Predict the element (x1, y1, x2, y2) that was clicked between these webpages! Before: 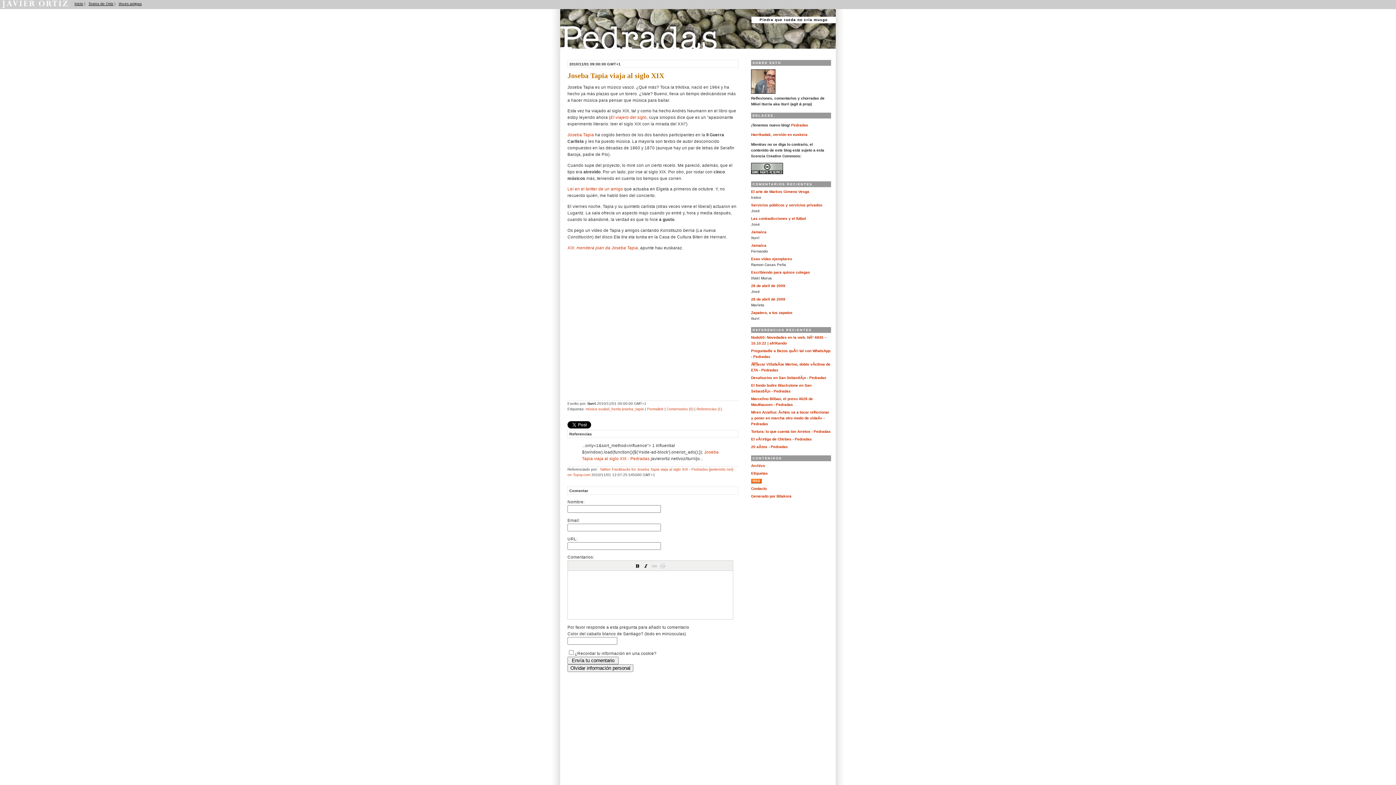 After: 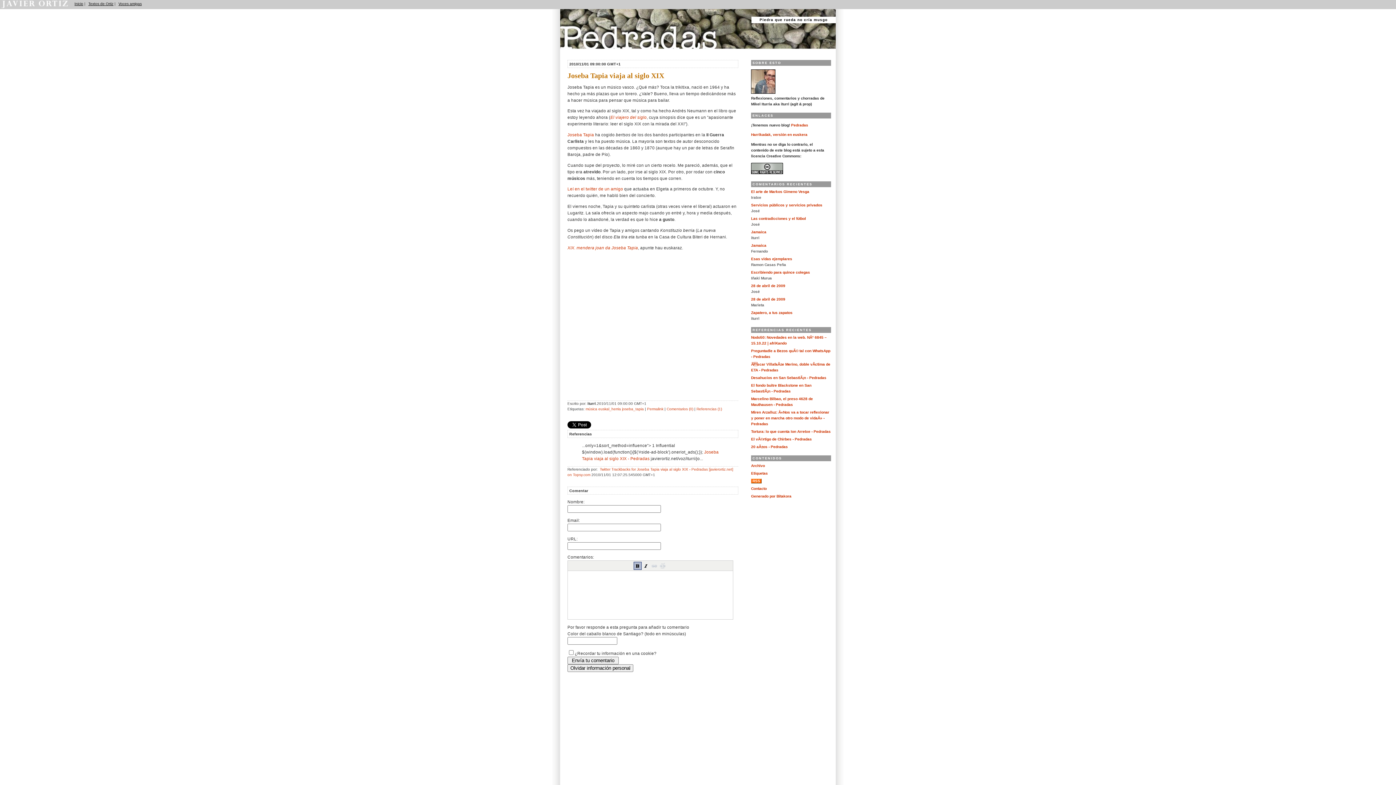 Action: bbox: (633, 562, 641, 570)